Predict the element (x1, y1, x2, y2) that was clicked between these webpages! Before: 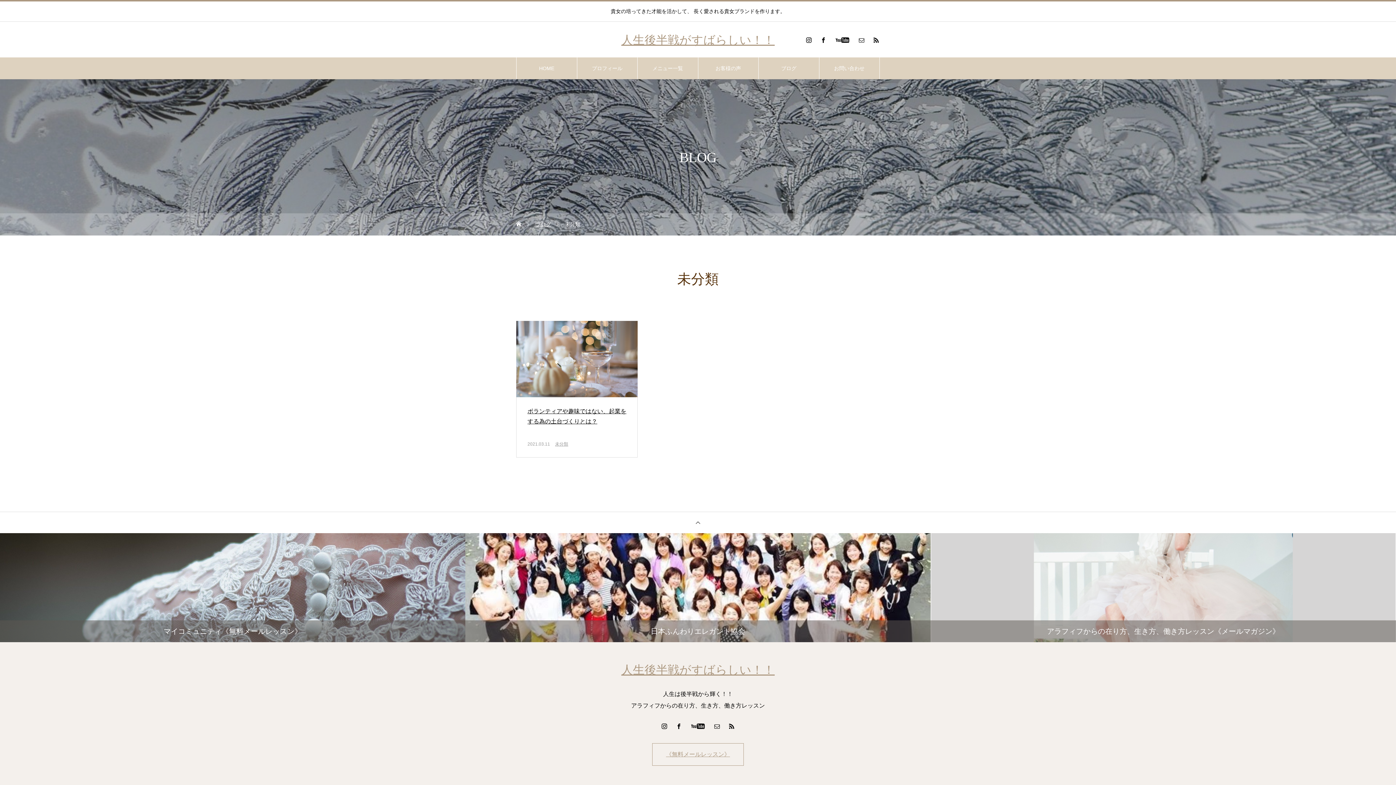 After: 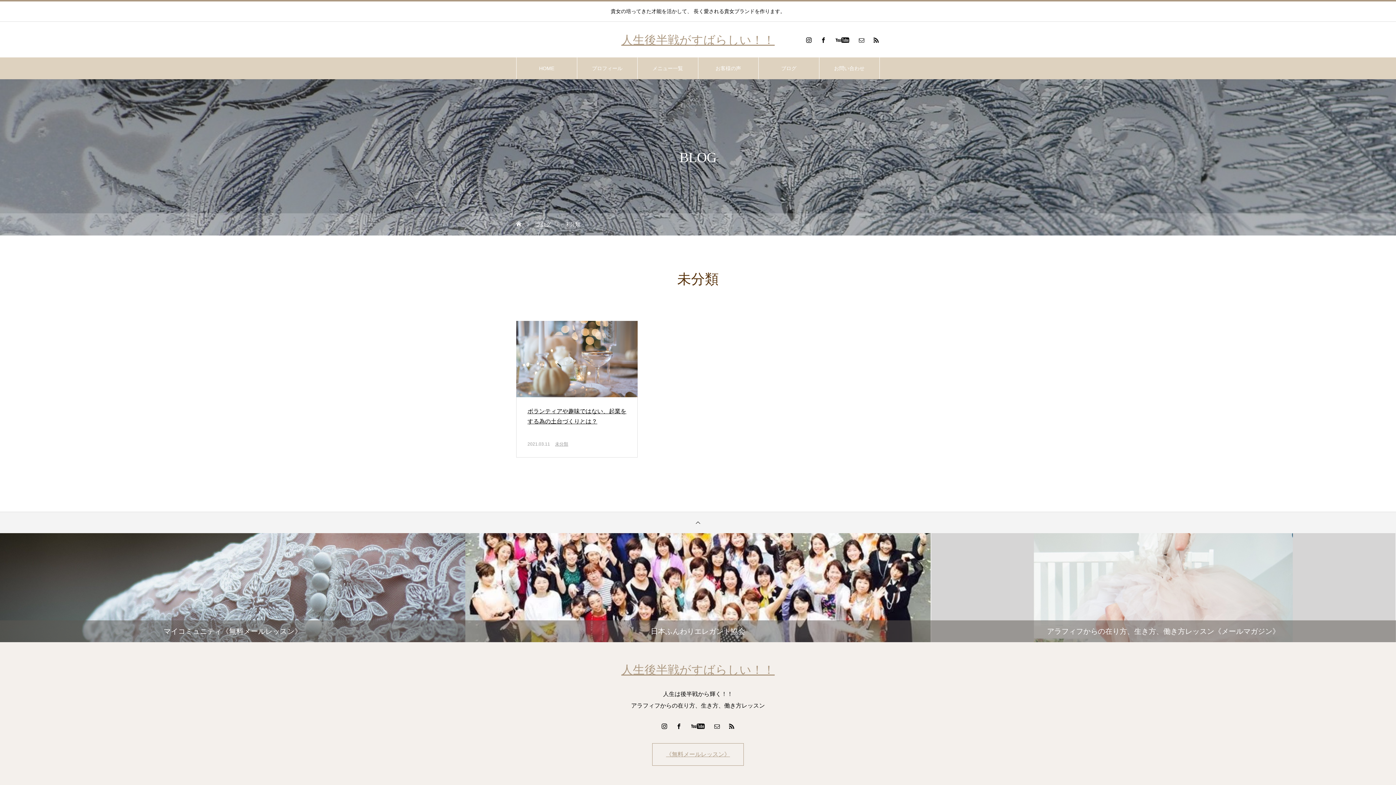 Action: bbox: (0, 512, 1396, 533) label: PAGE TOP